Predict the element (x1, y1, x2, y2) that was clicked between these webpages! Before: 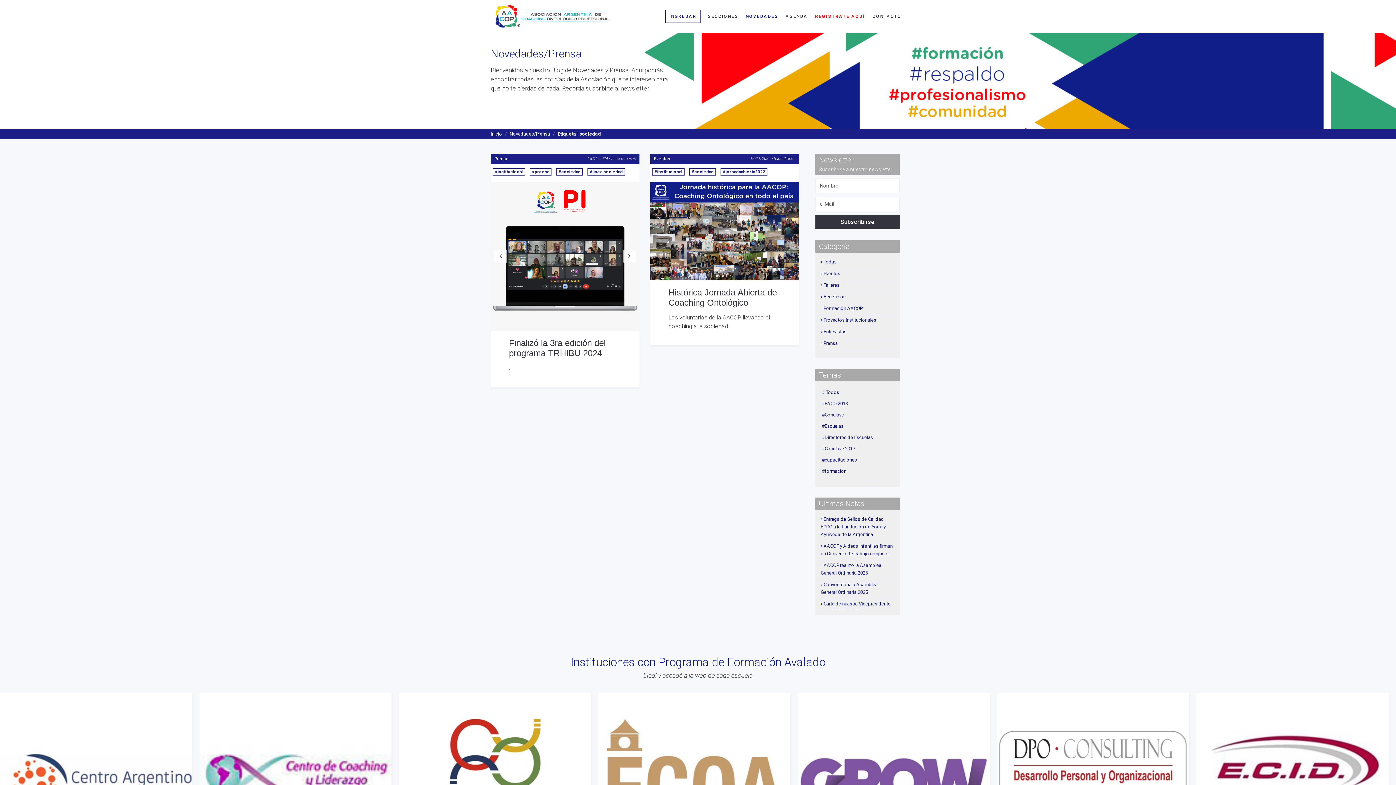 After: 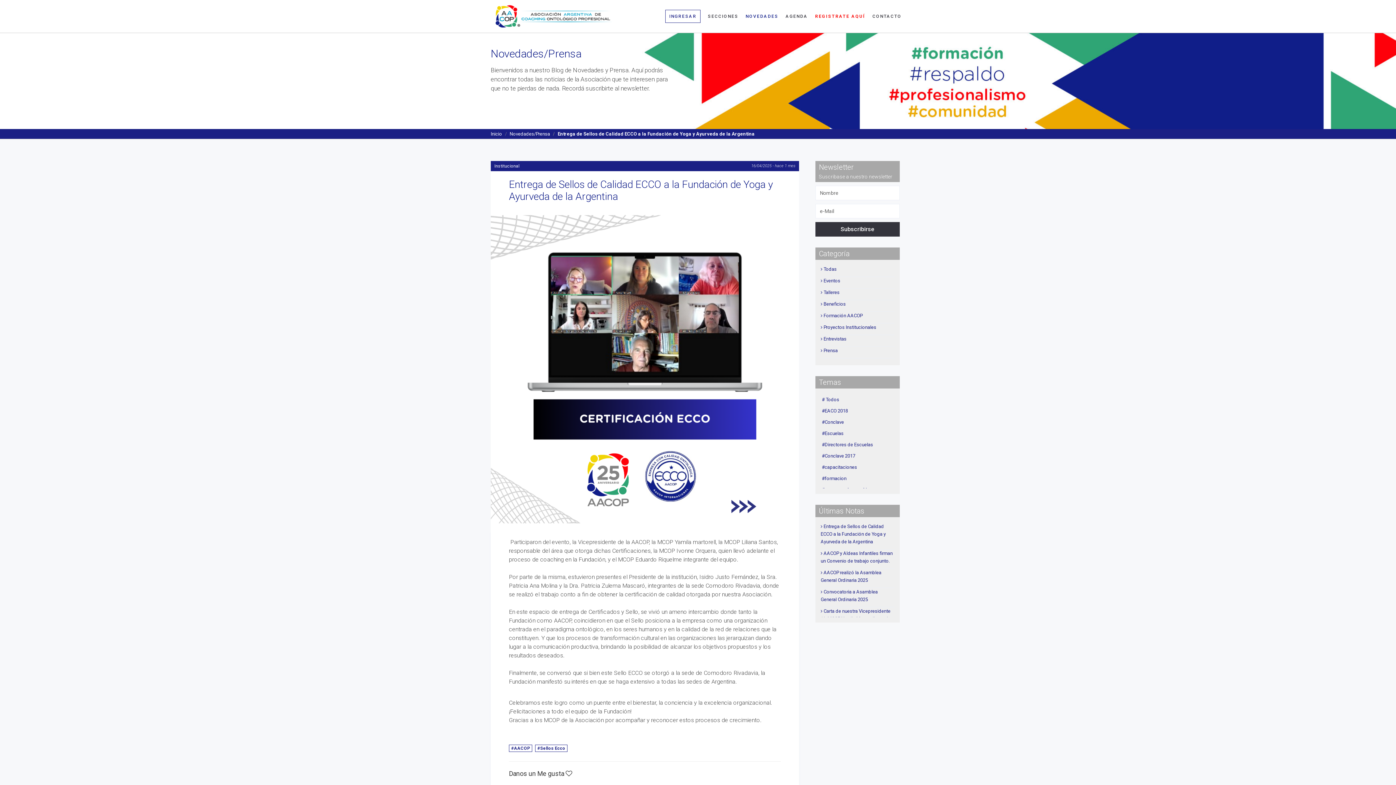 Action: bbox: (820, 516, 886, 537) label: Entrega de Sellos de Calidad ECCO a la Fundación de Yoga y Ayurveda de la Argentina